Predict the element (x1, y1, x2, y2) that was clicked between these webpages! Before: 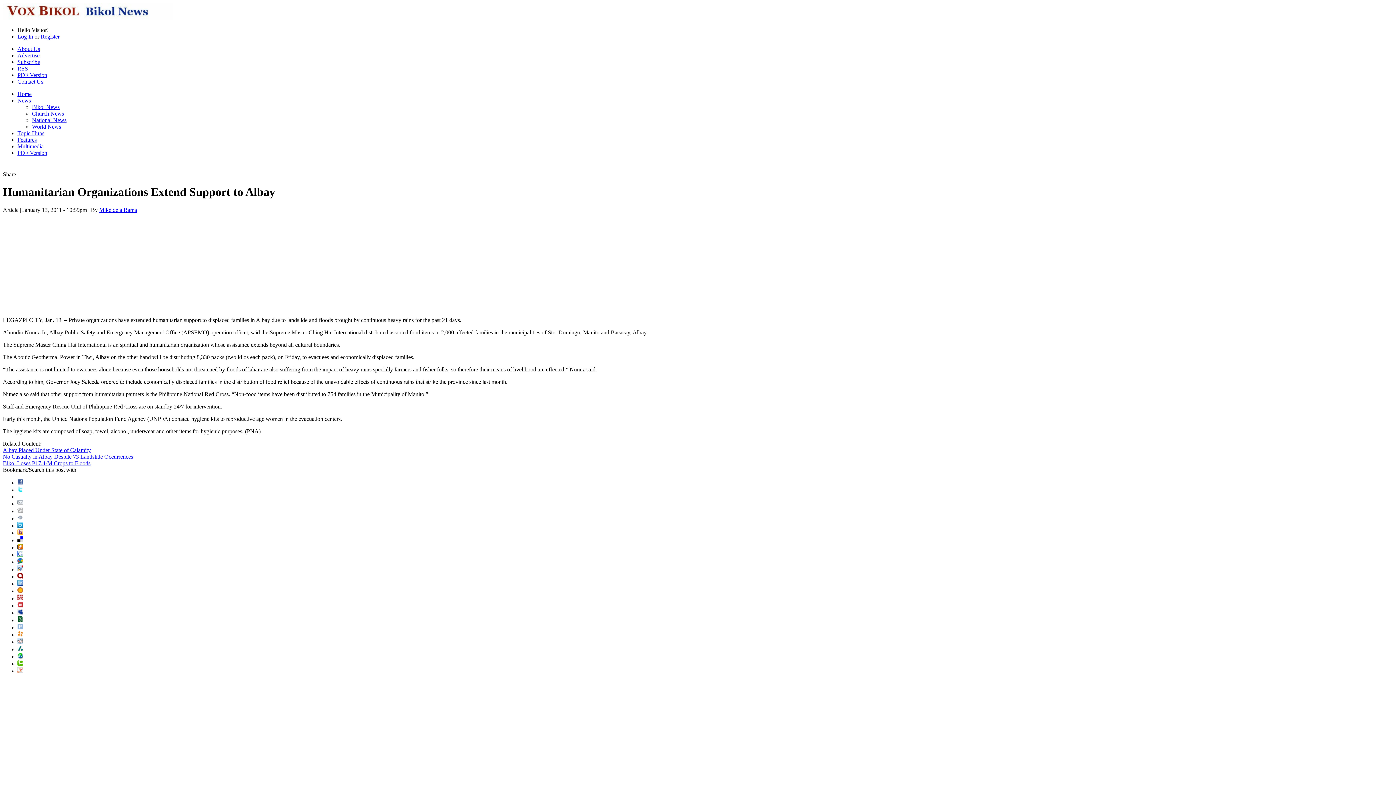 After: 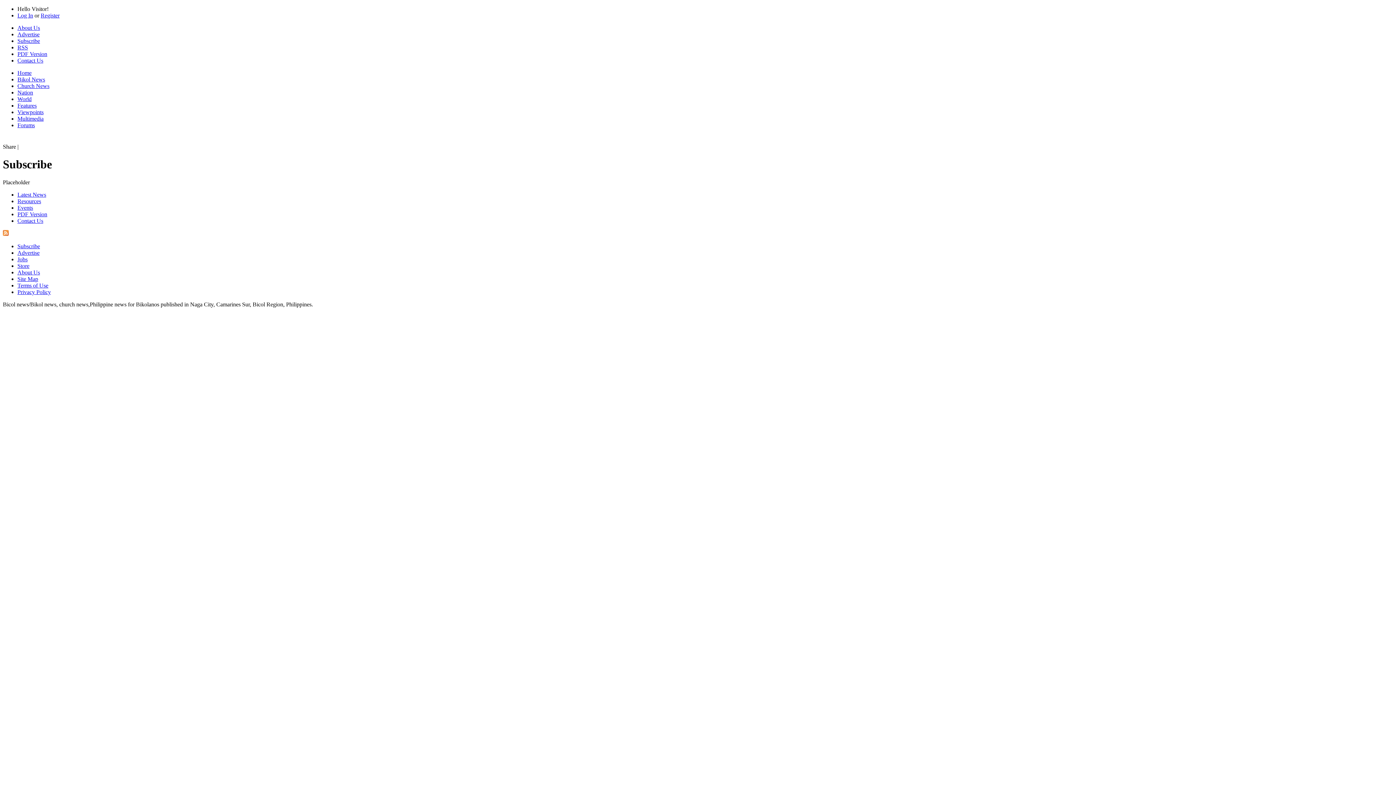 Action: bbox: (17, 58, 40, 65) label: Subscribe